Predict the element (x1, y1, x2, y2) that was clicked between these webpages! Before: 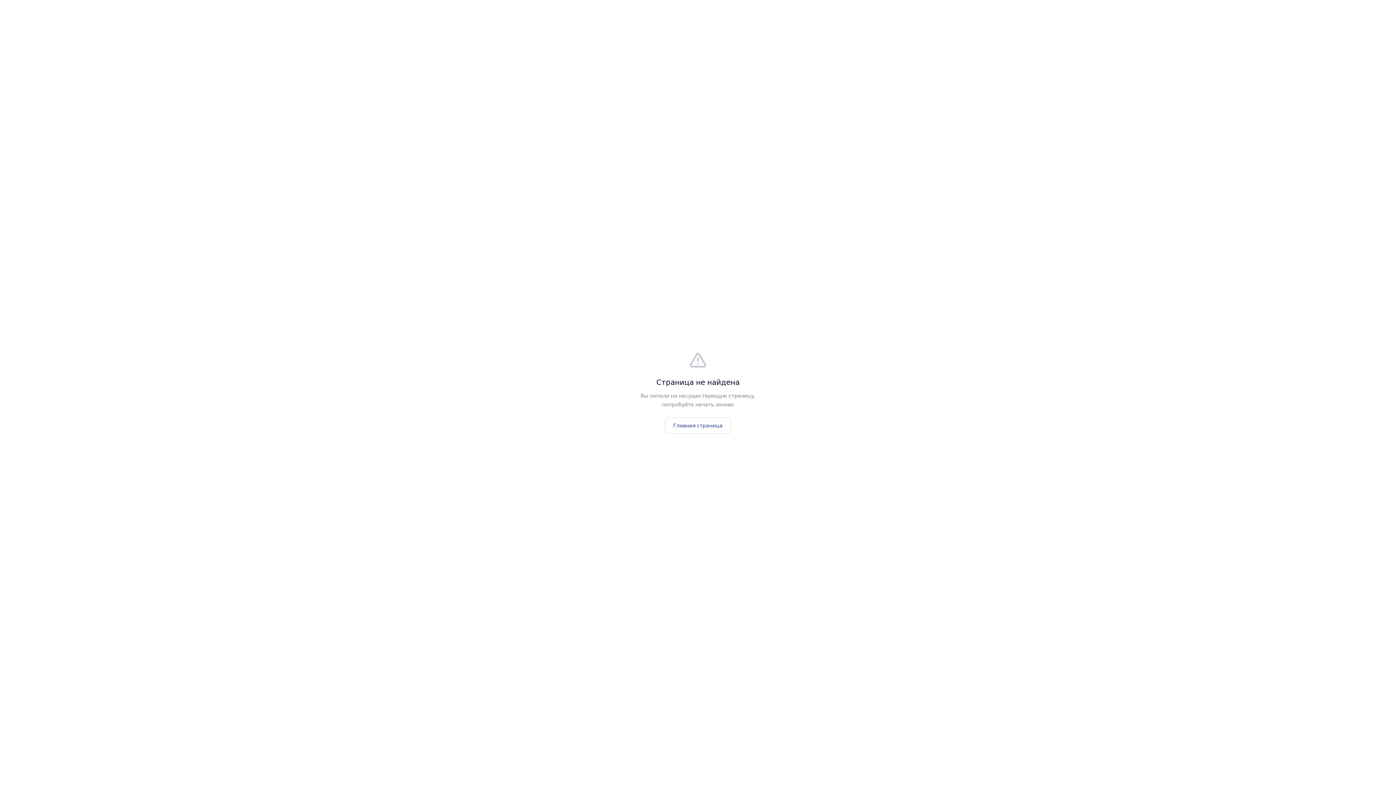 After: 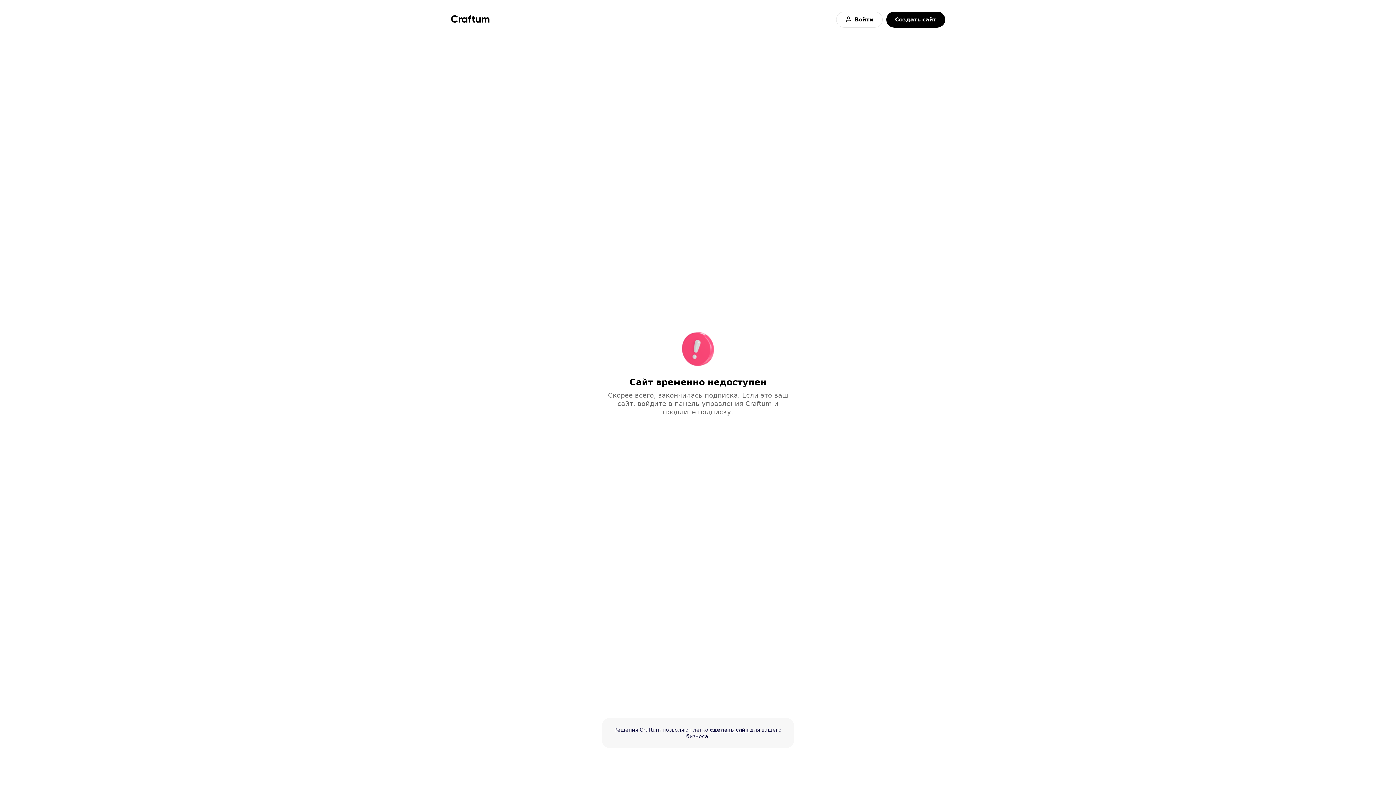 Action: bbox: (665, 417, 731, 433) label: Главная страница